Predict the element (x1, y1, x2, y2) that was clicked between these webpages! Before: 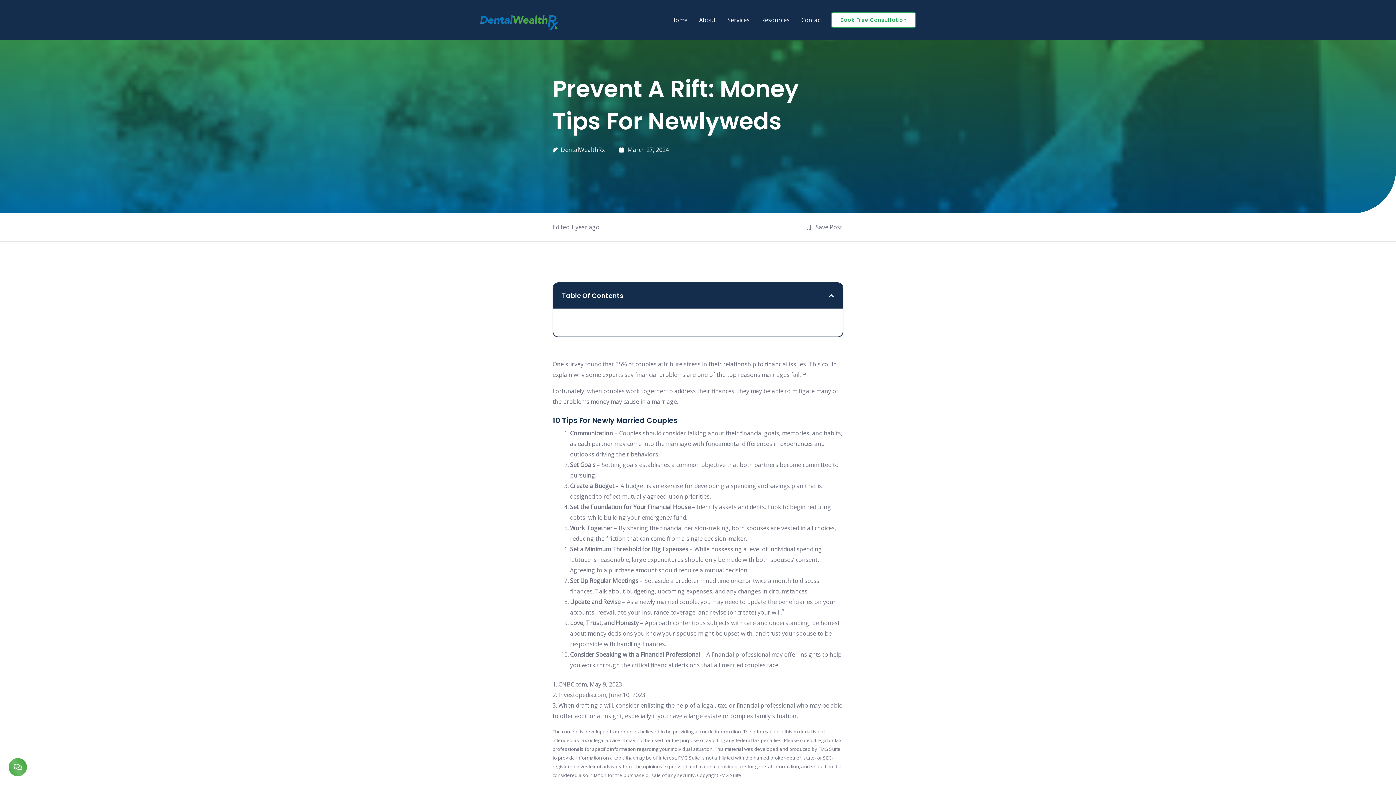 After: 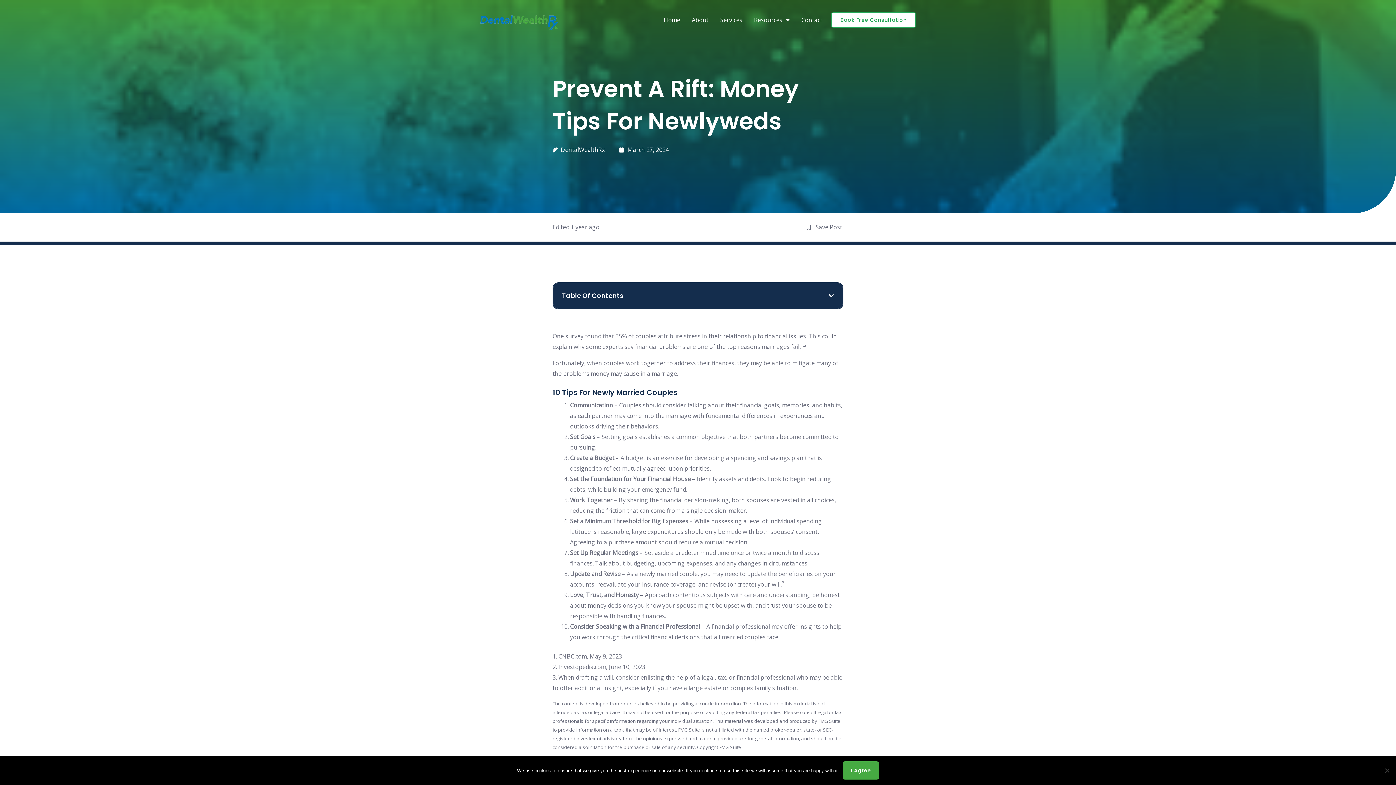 Action: label: Resources bbox: (758, 11, 792, 28)